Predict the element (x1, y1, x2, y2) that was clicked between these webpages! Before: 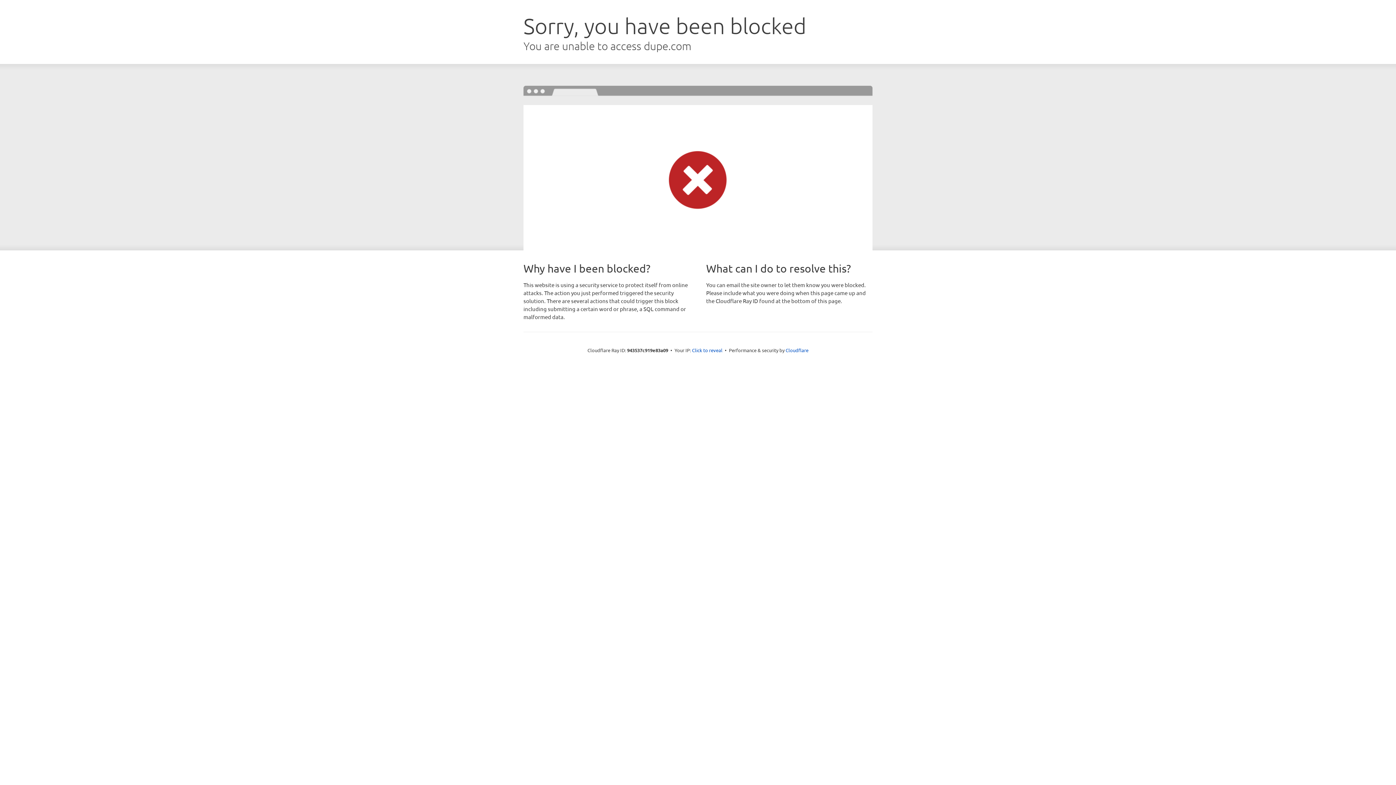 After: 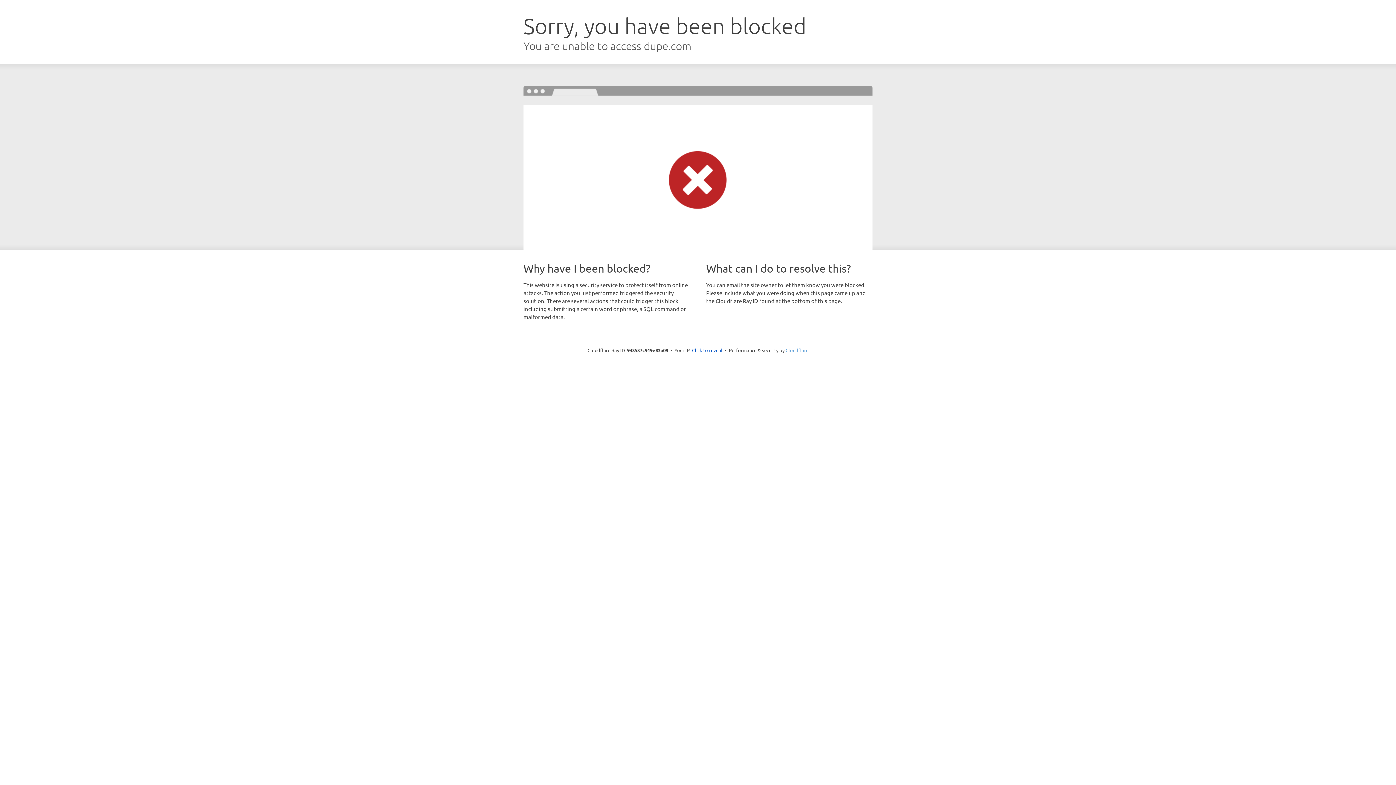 Action: label: Cloudflare bbox: (785, 347, 808, 353)